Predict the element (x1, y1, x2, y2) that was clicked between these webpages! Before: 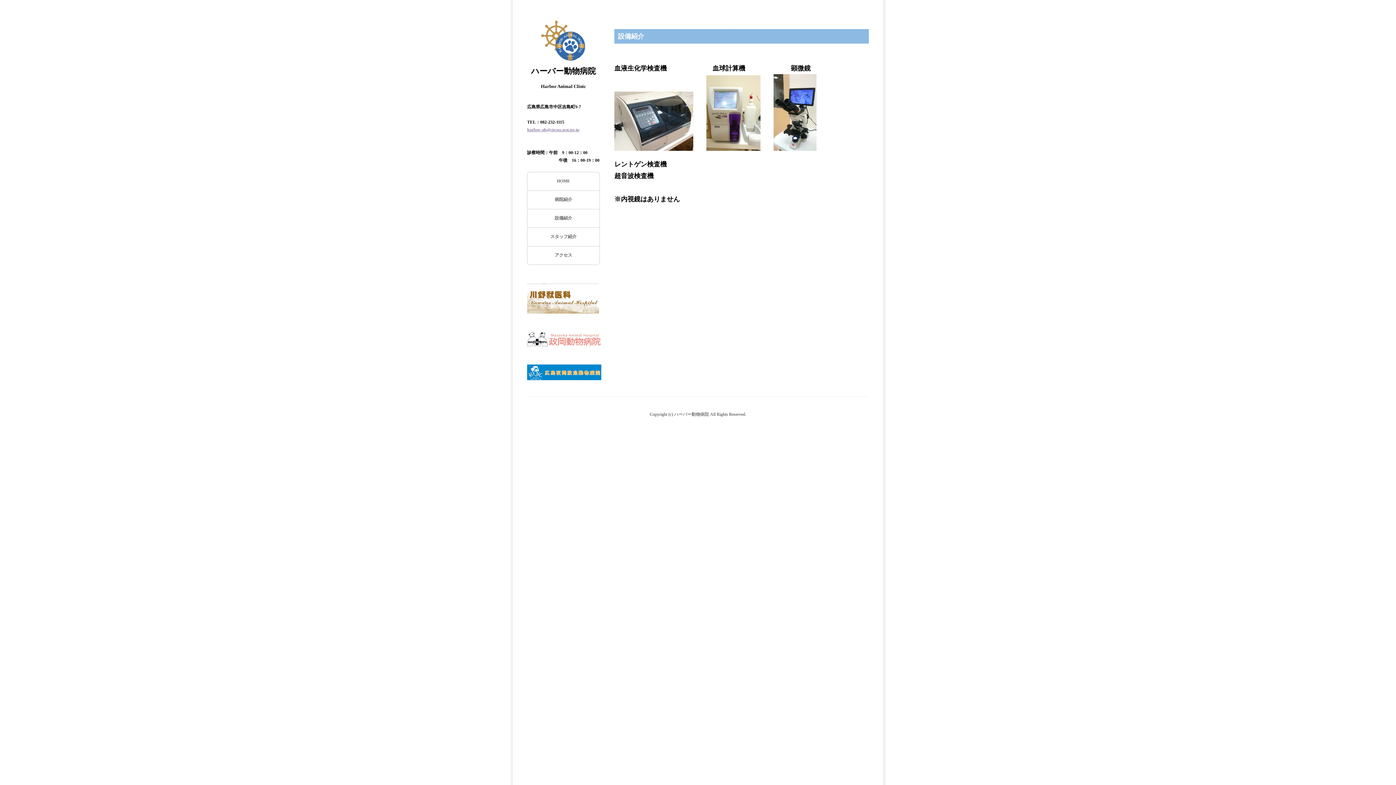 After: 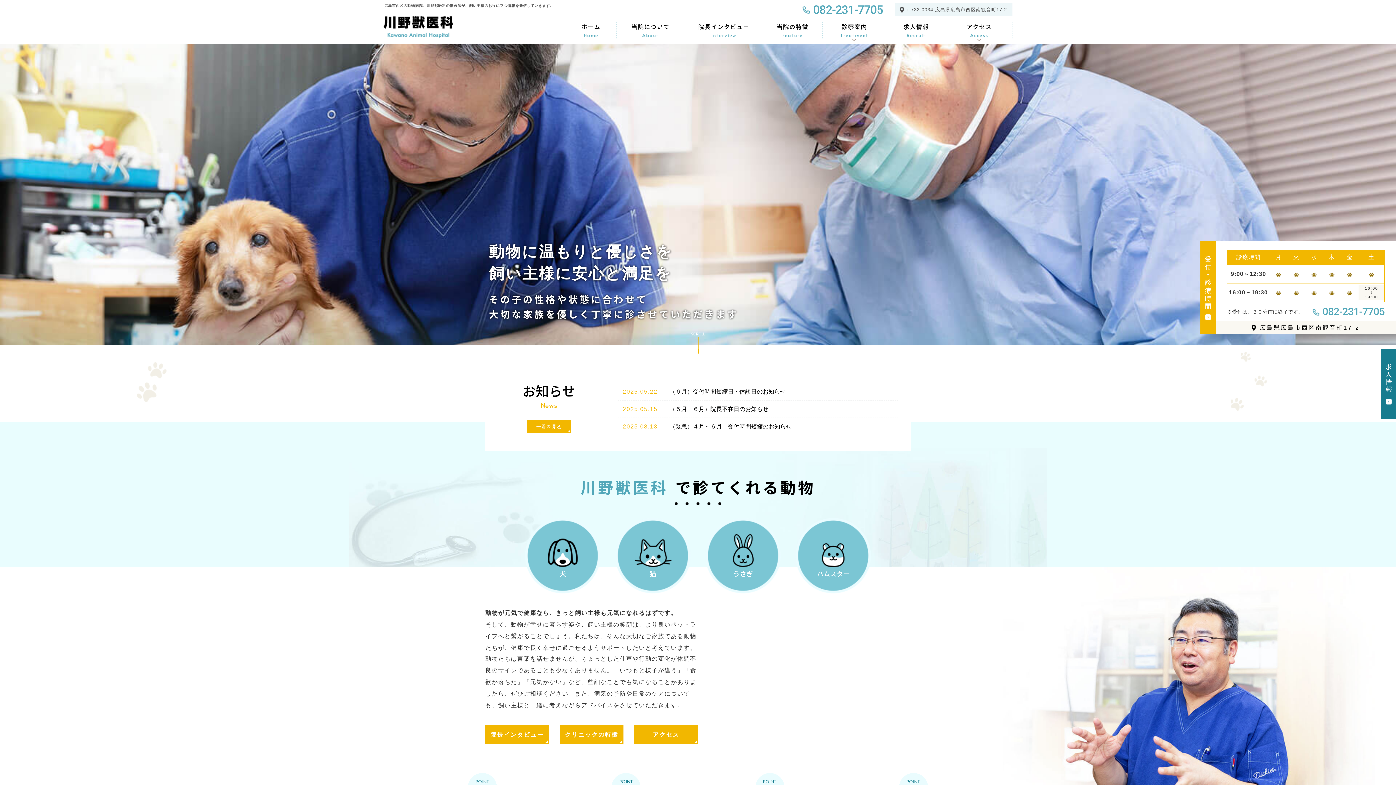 Action: bbox: (527, 307, 599, 312)